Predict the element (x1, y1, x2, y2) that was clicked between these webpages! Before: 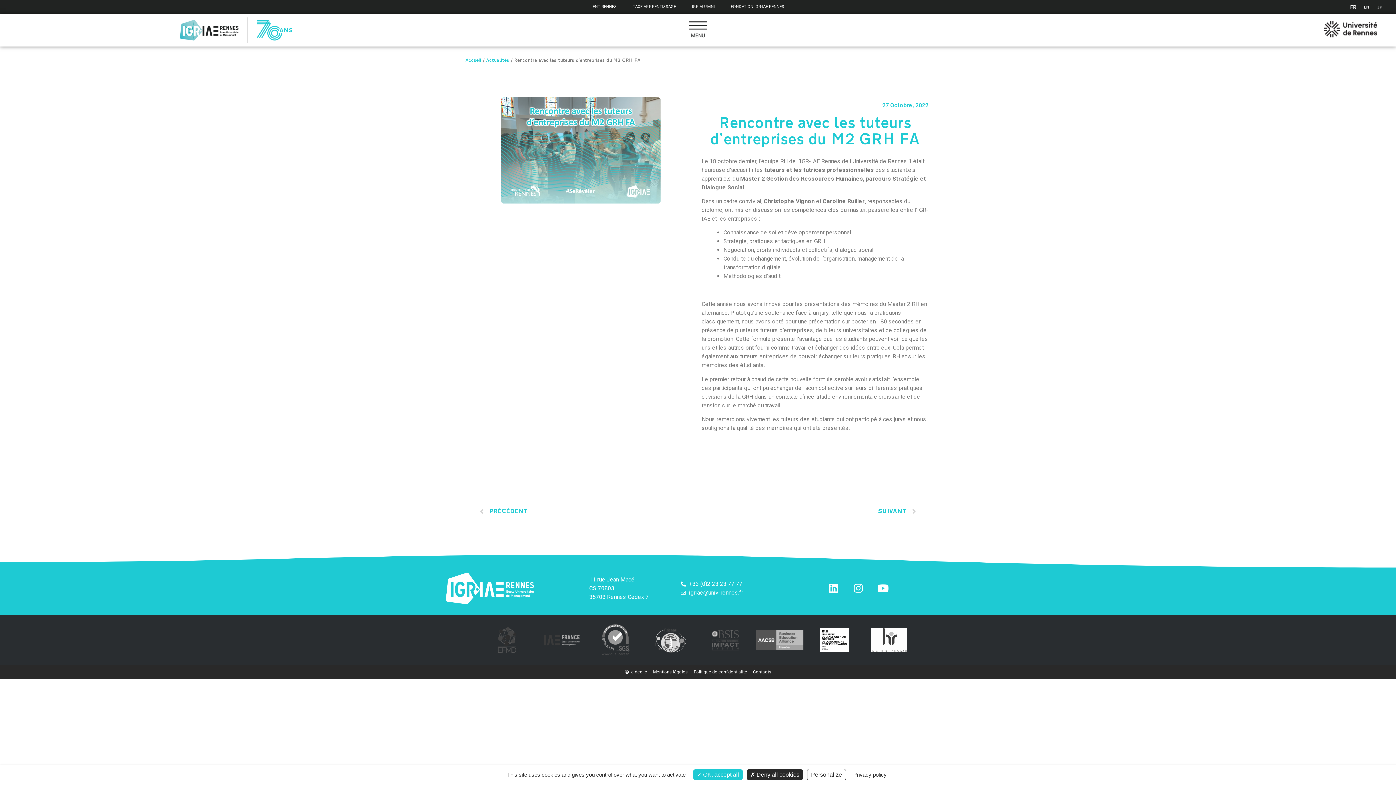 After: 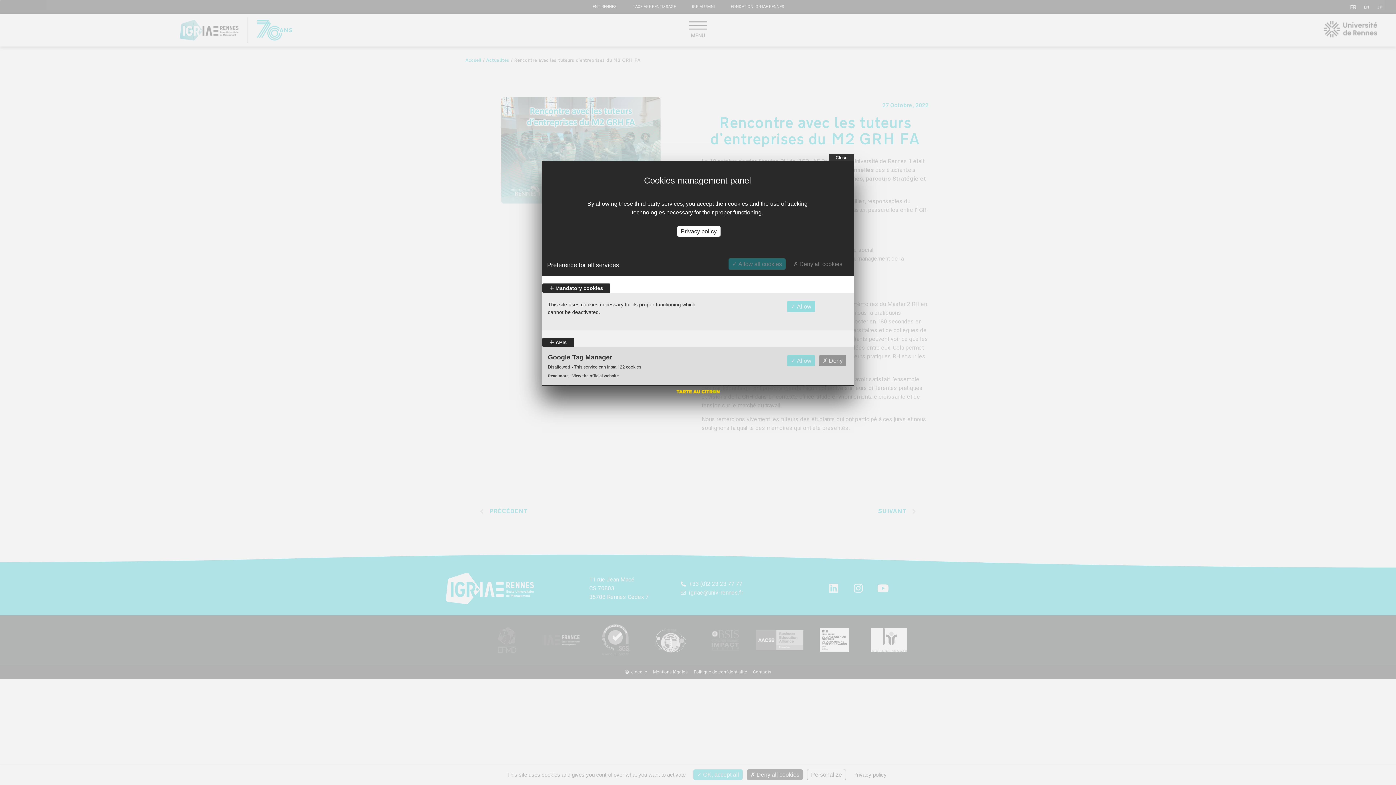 Action: label: Personalize (modal window) bbox: (807, 769, 846, 780)